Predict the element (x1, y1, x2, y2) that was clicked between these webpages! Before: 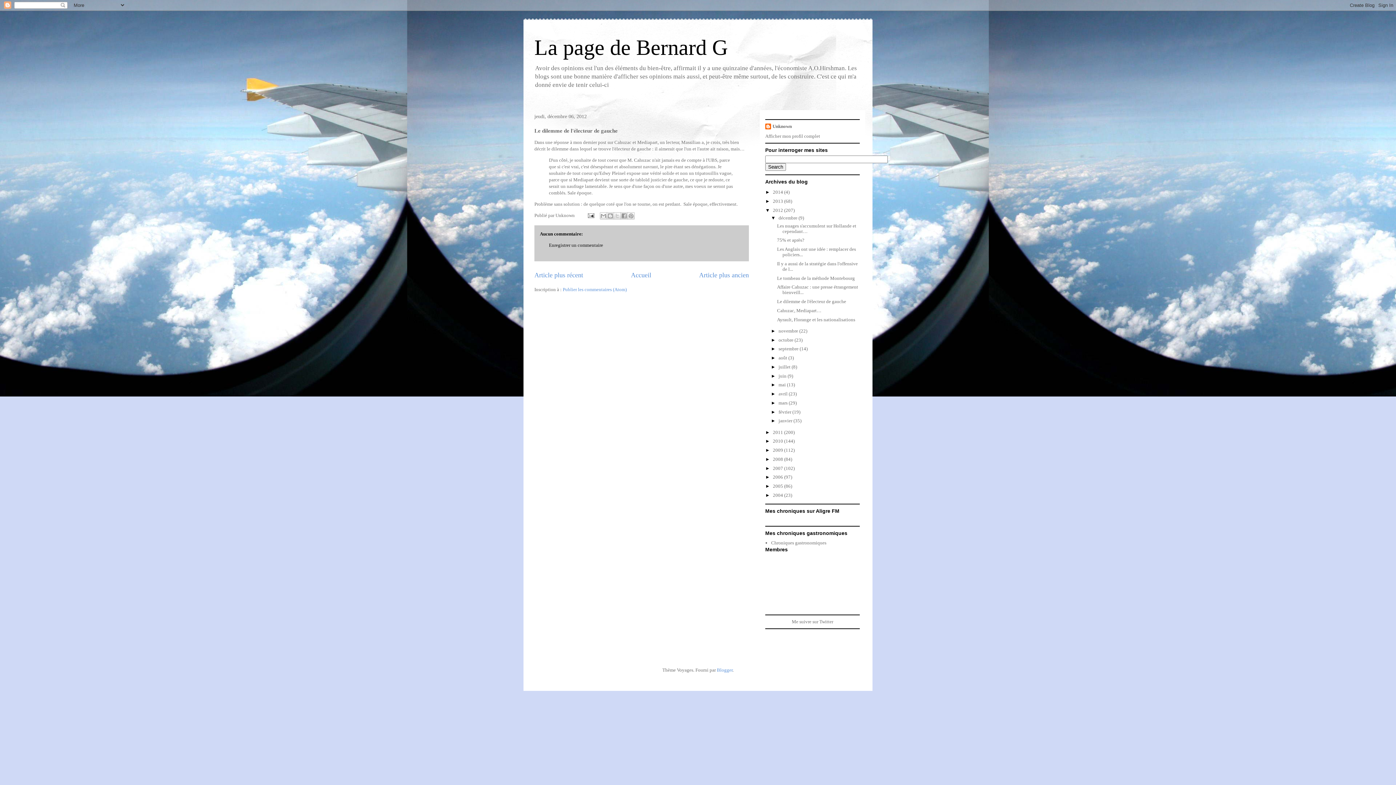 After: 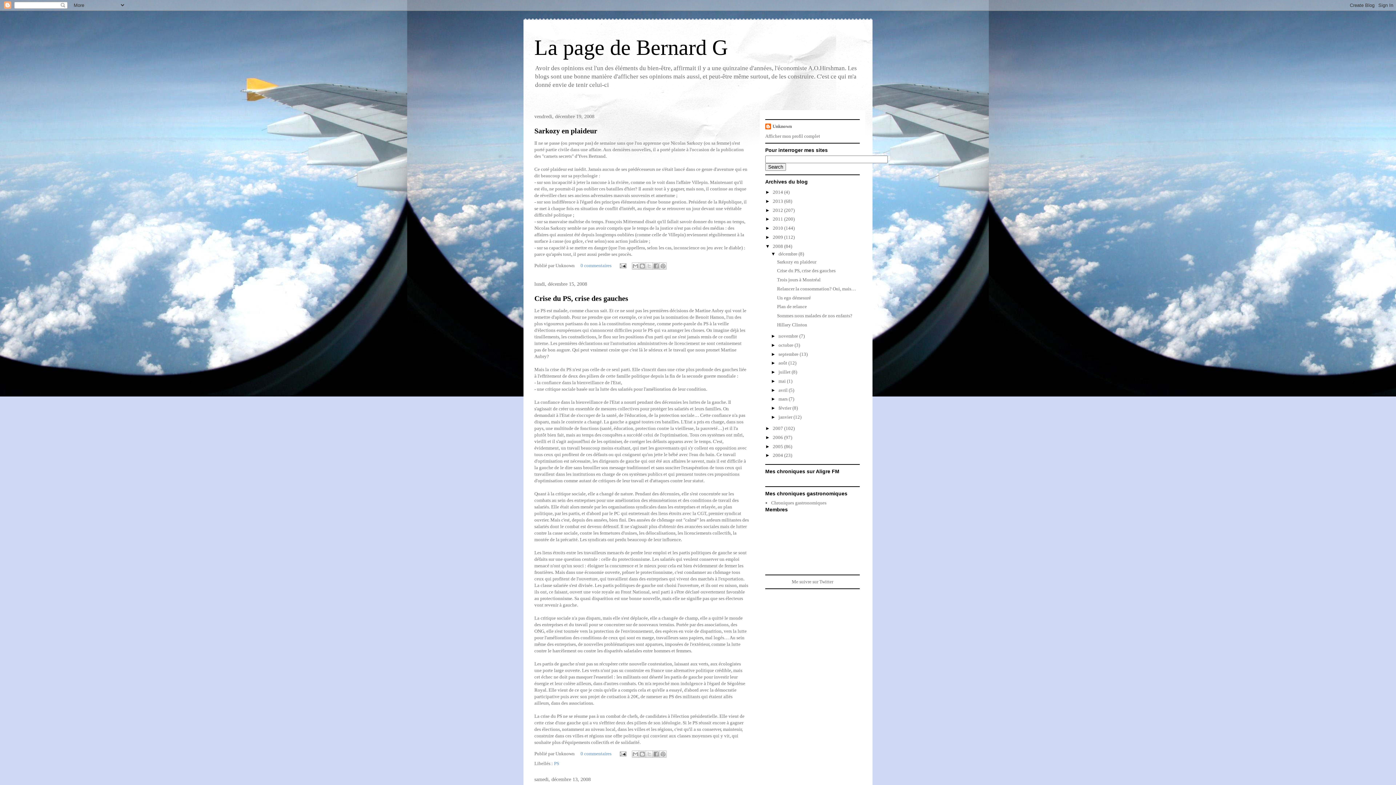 Action: bbox: (773, 456, 784, 462) label: 2008 